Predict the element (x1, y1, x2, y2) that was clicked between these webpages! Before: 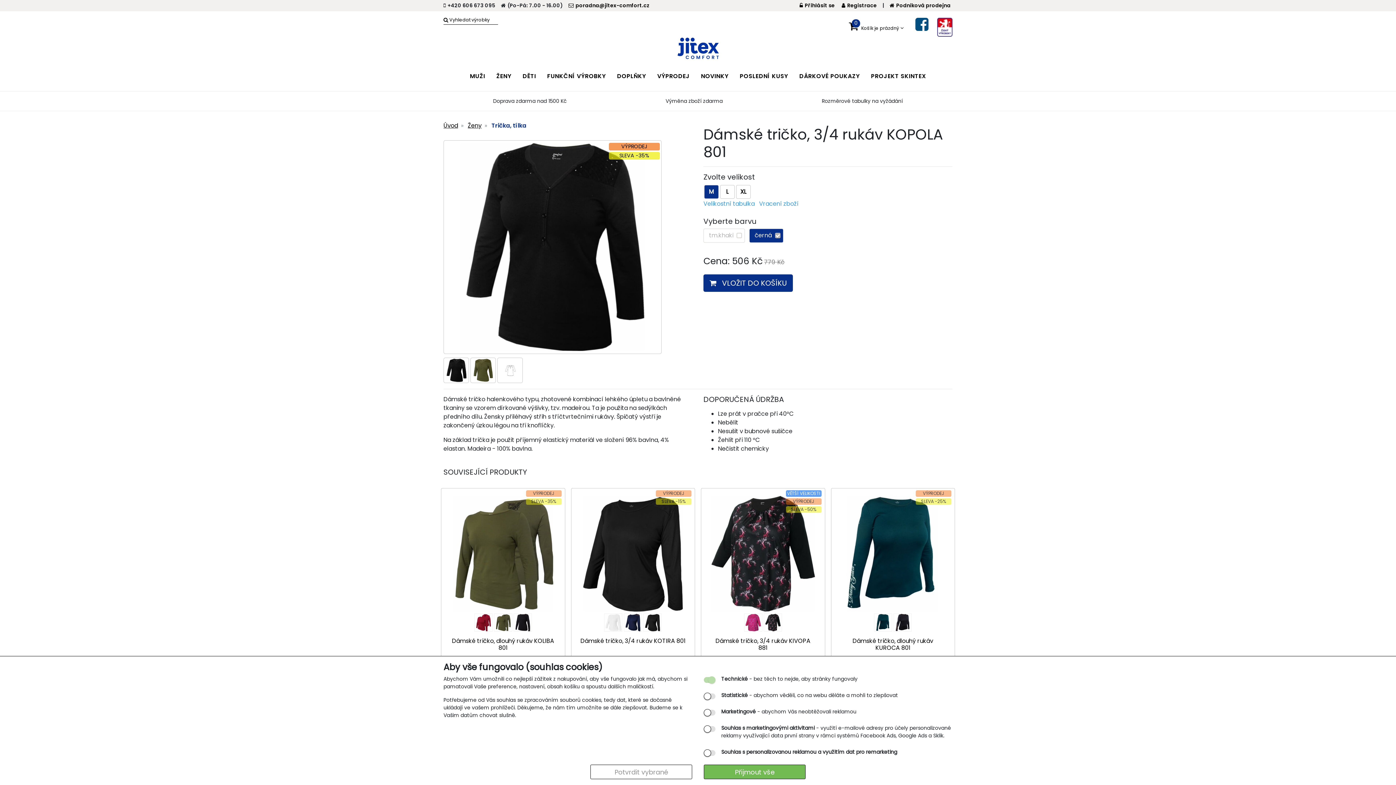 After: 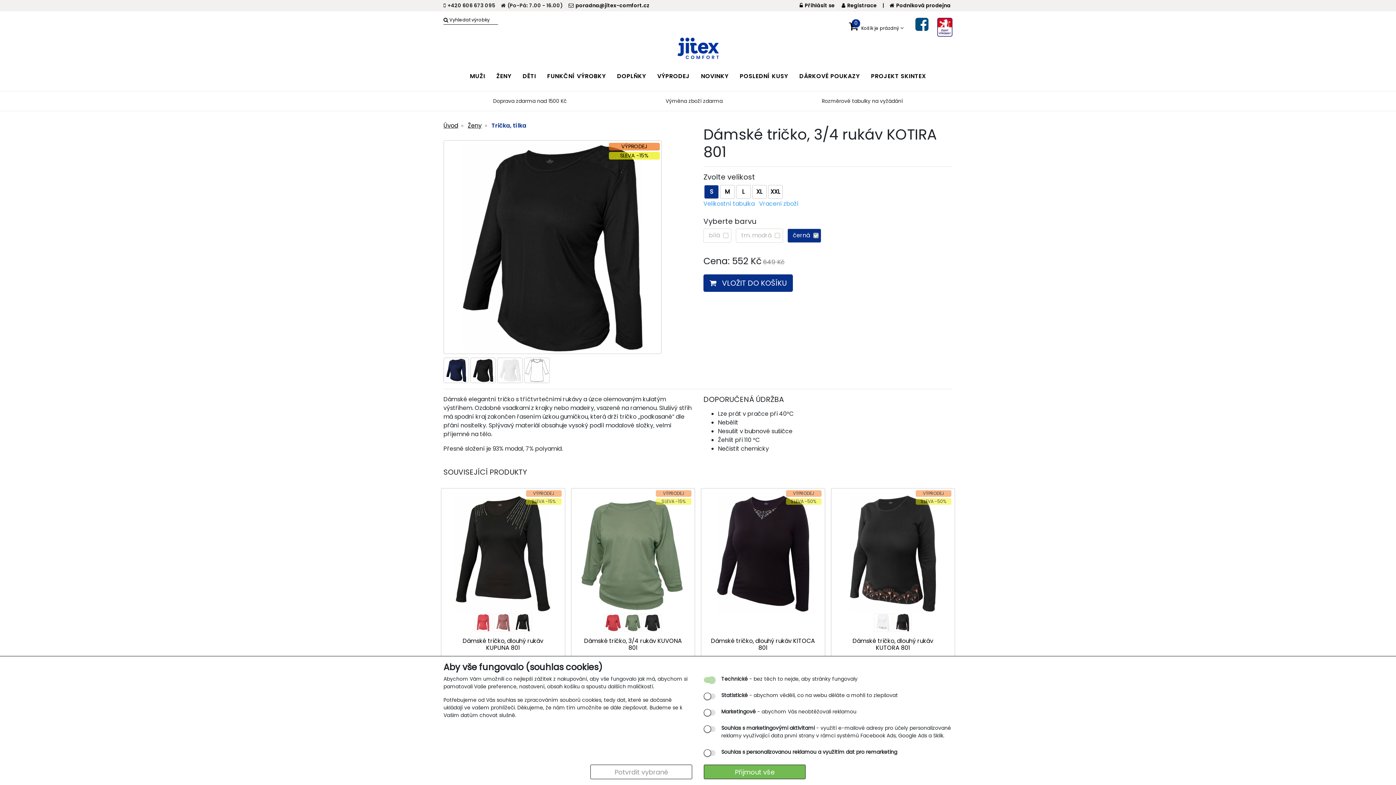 Action: bbox: (571, 488, 695, 673) label: VÝPRODEJ
SLEVA -15%
  
Dámské tričko, 3/4 rukáv KOTIRA 801
552 Kč 649 Kč